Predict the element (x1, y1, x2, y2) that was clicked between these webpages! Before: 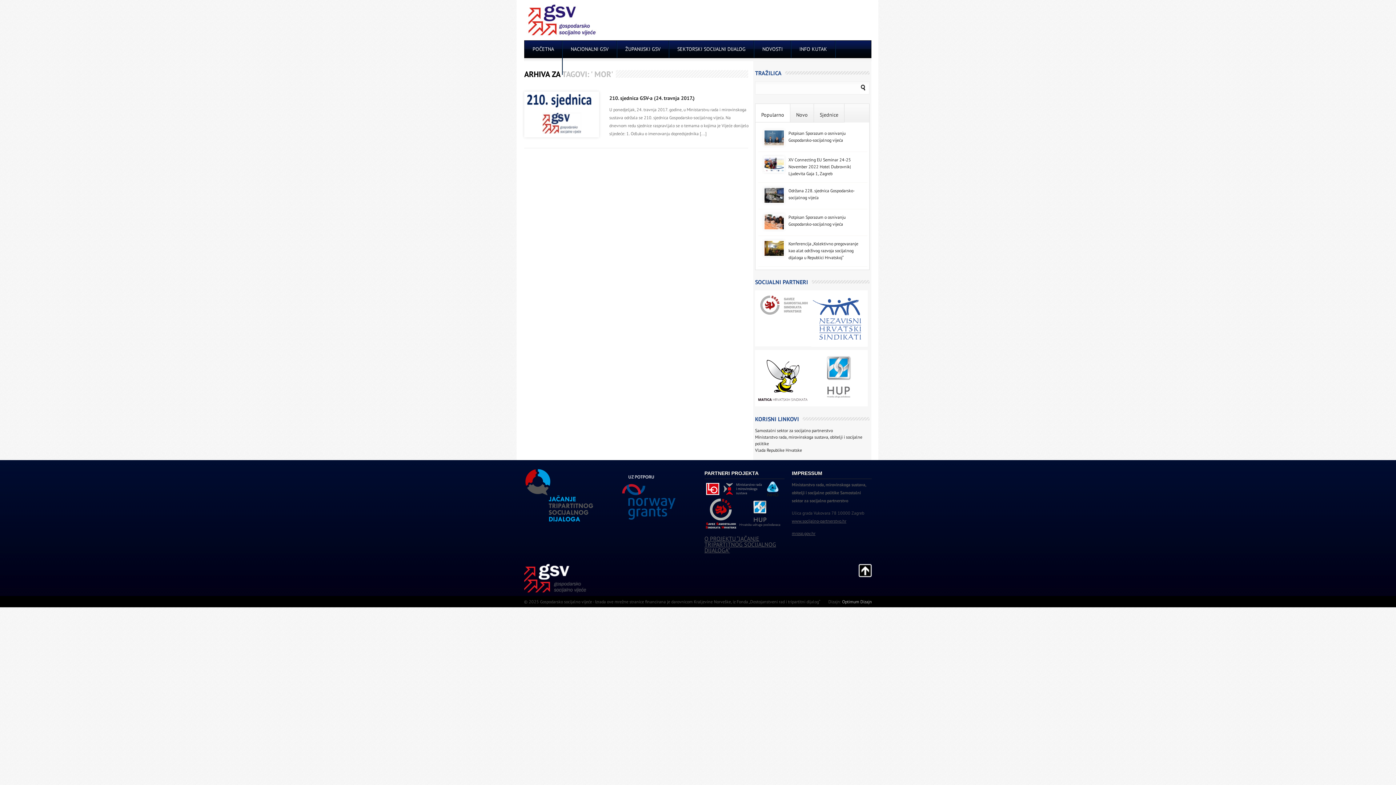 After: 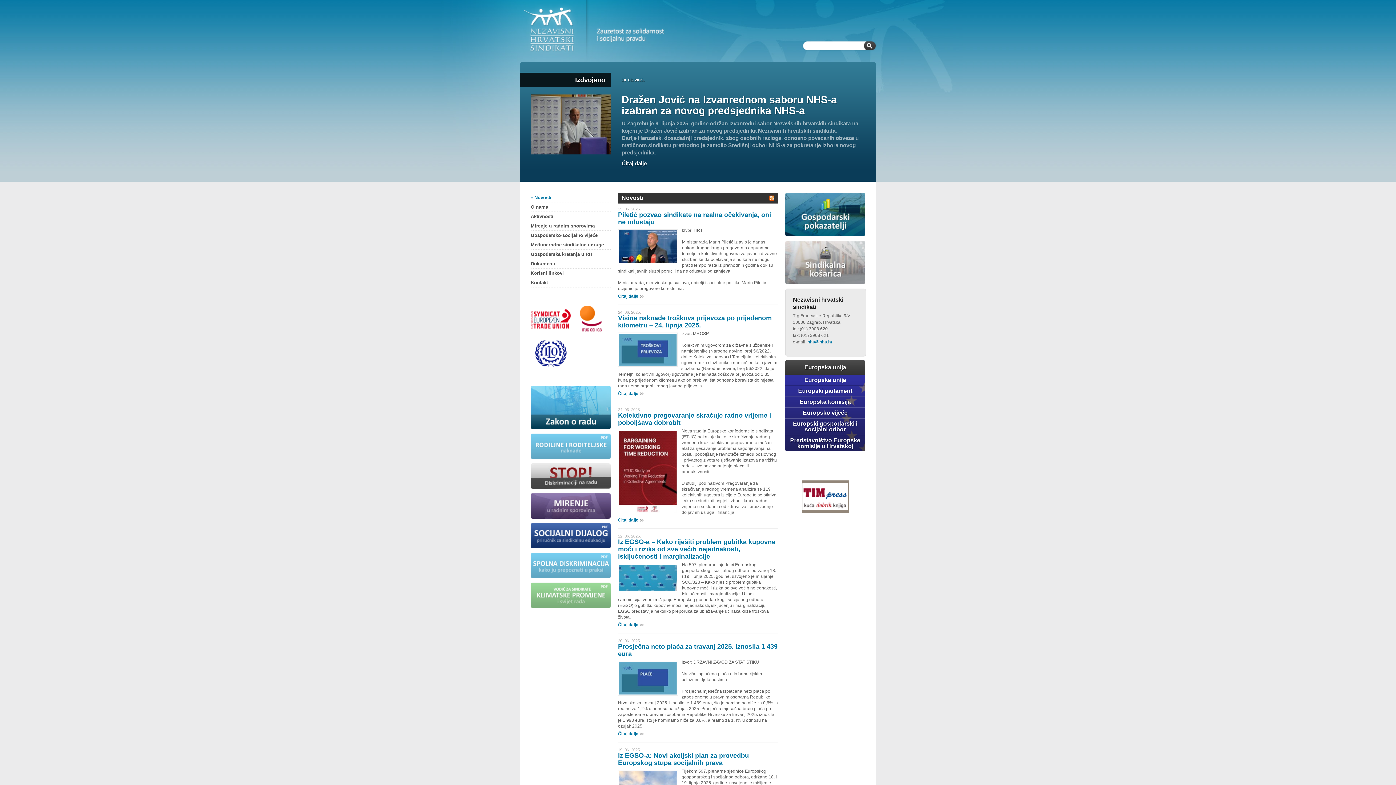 Action: bbox: (811, 290, 868, 350)